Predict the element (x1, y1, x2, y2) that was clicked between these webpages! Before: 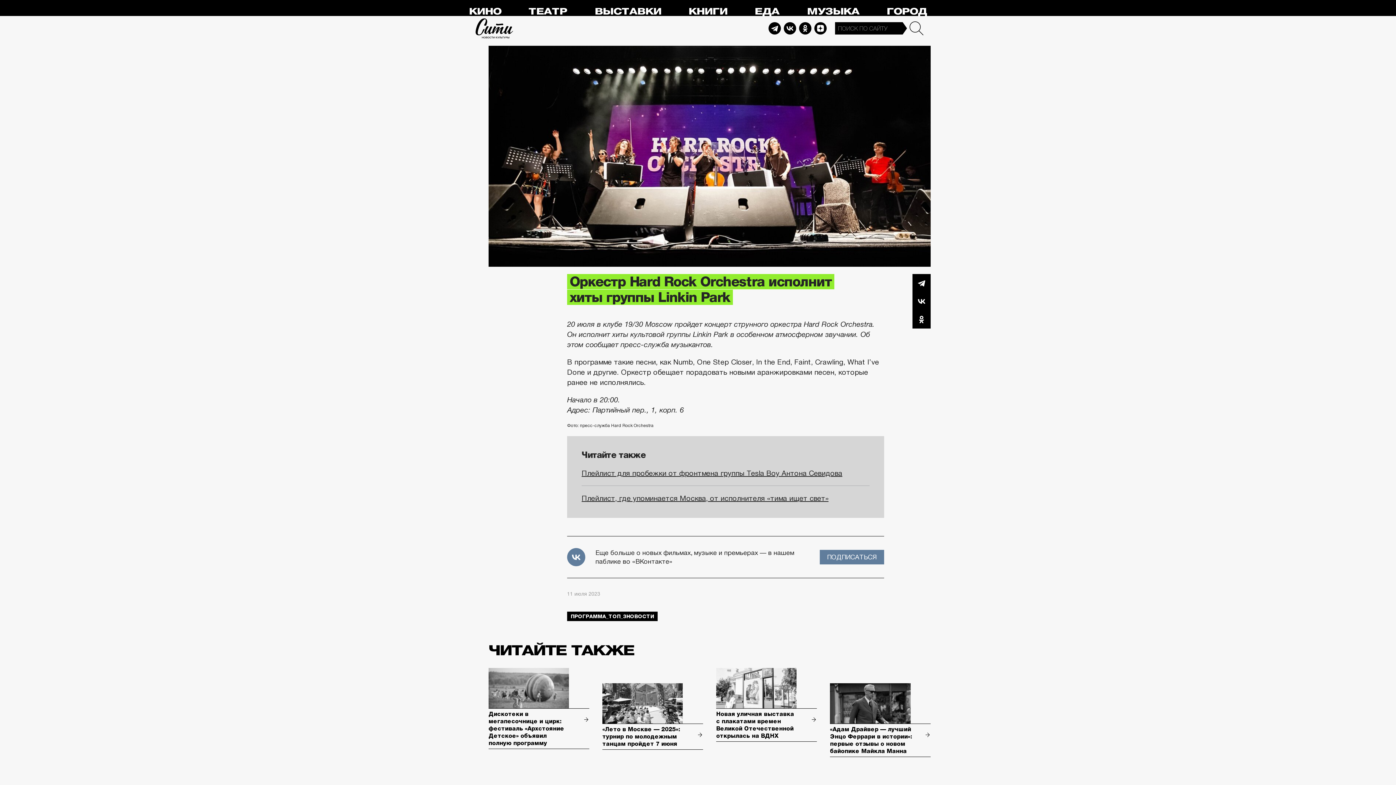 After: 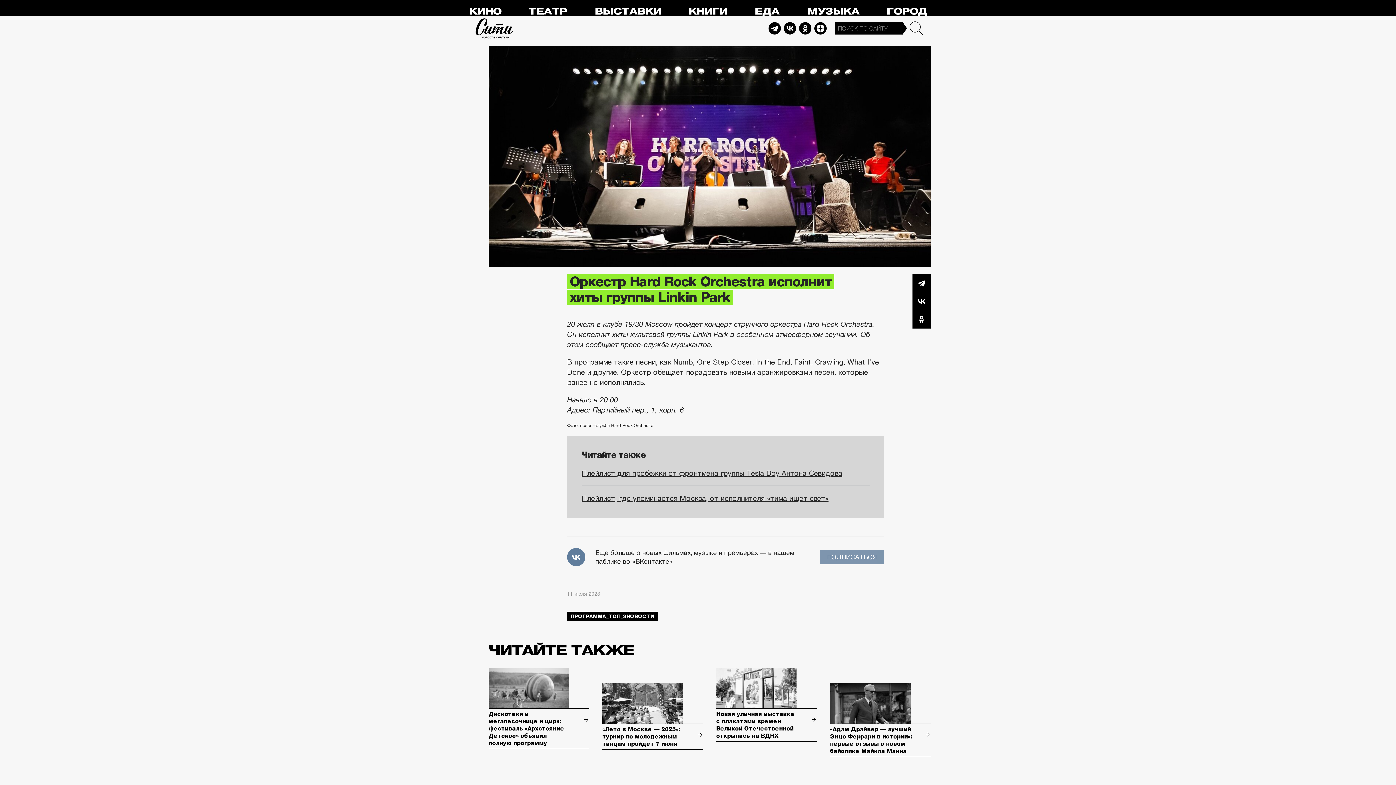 Action: label: ПОДПИСАТЬСЯ bbox: (820, 550, 884, 564)